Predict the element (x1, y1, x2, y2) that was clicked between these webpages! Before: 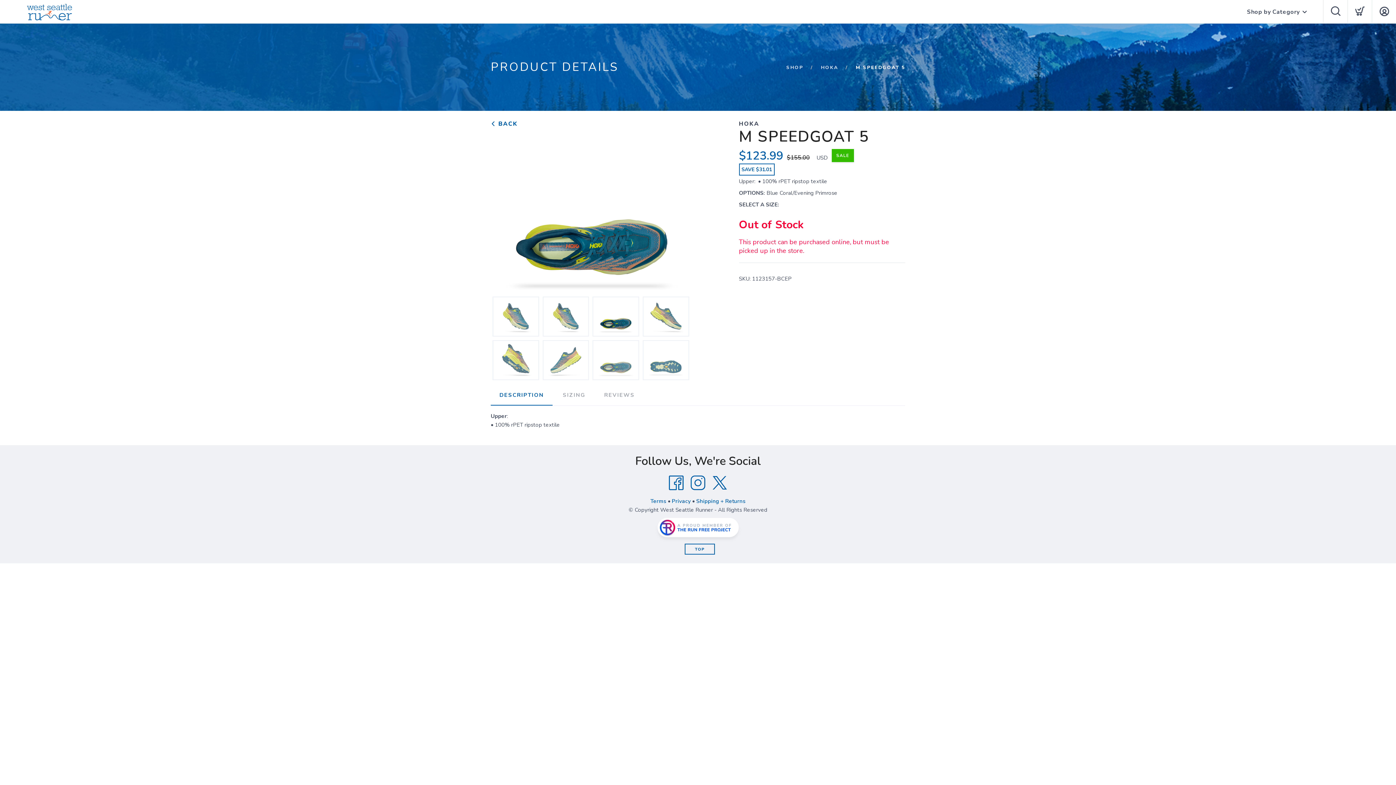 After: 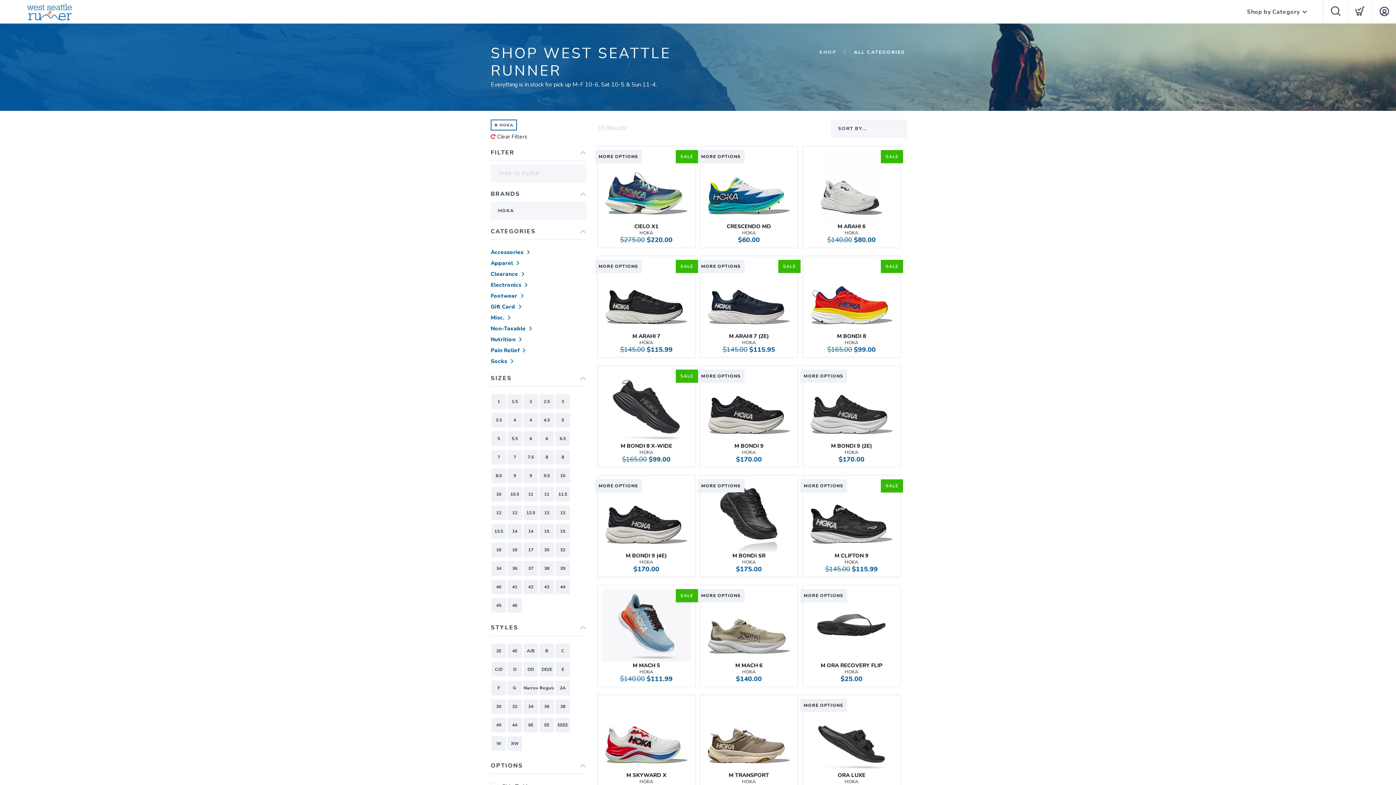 Action: label: HOKA bbox: (821, 64, 838, 70)